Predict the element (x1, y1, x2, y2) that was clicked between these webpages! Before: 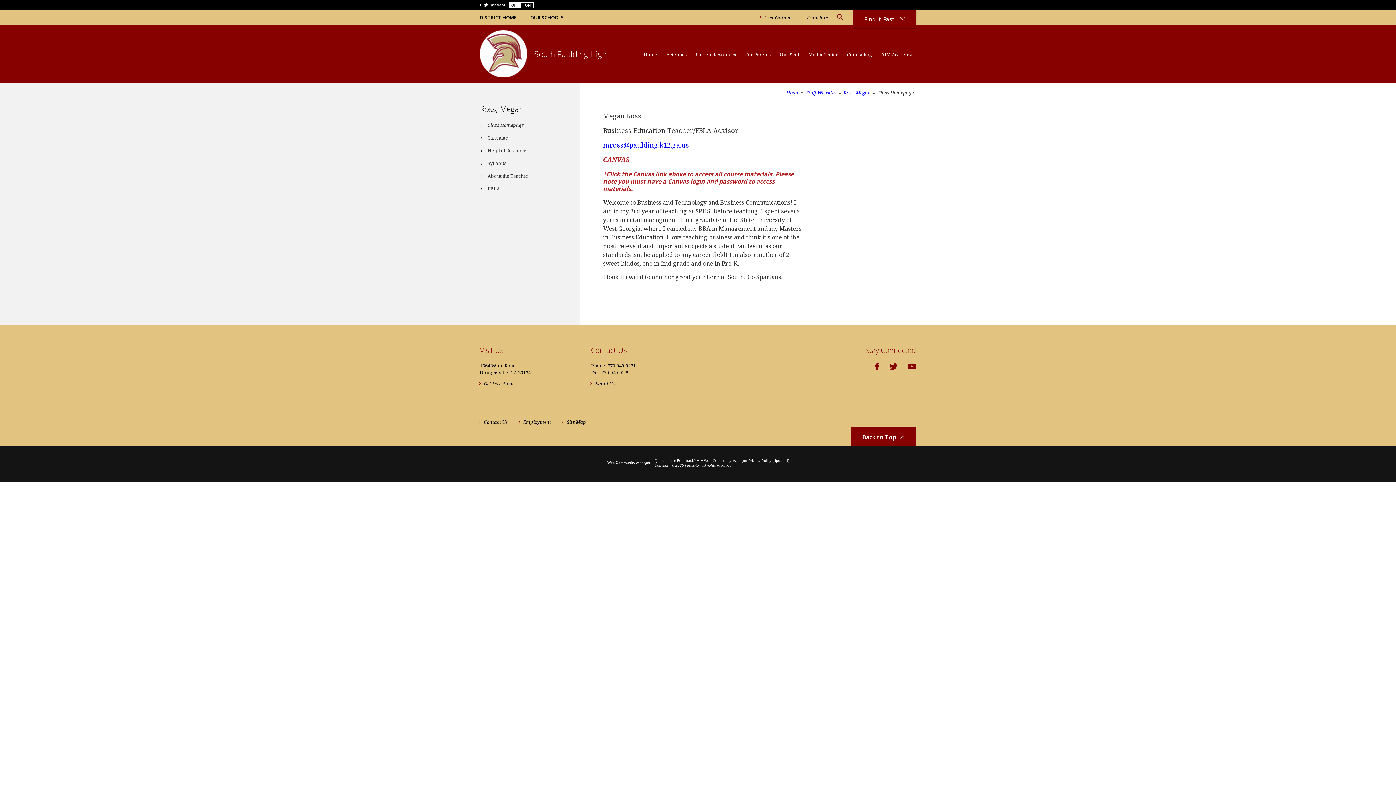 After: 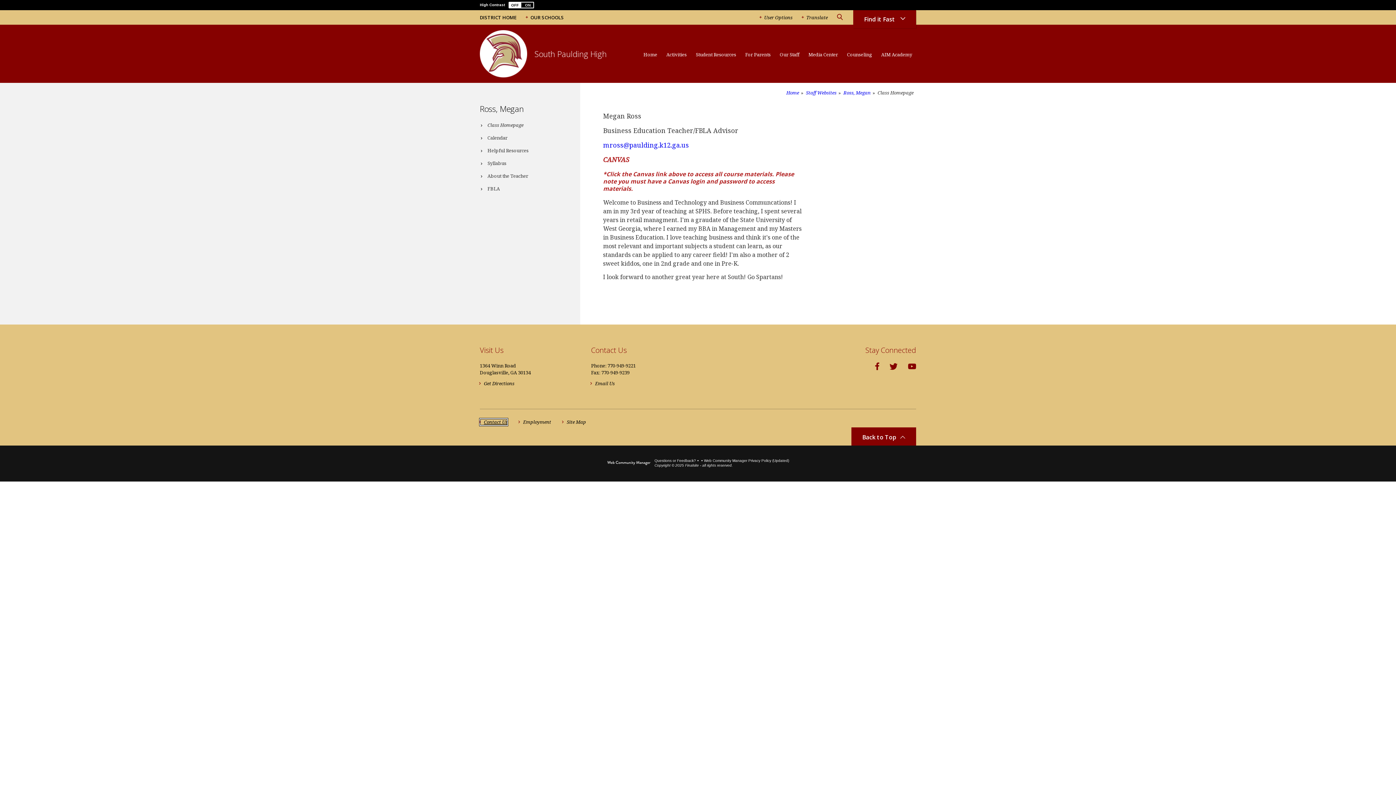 Action: label: Contact Us bbox: (480, 418, 507, 425)